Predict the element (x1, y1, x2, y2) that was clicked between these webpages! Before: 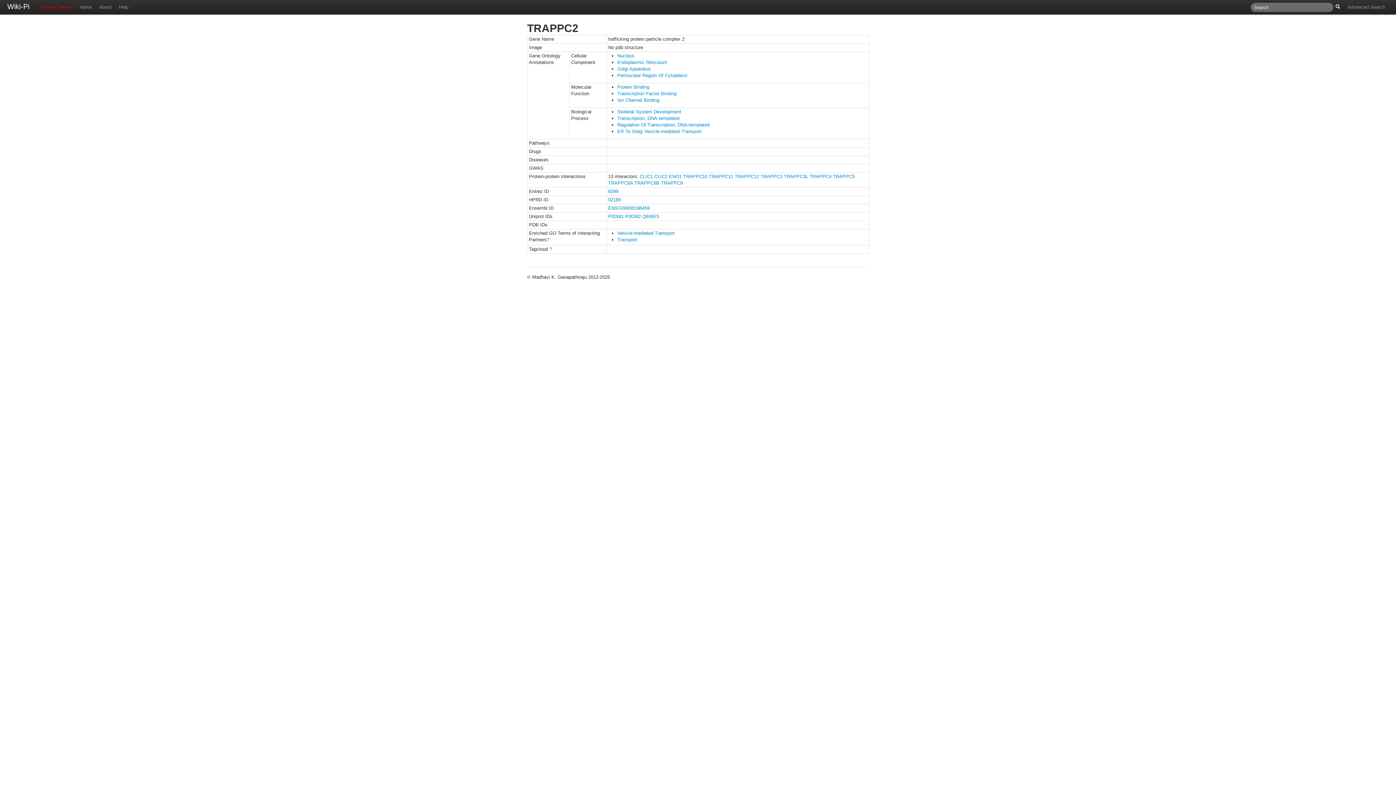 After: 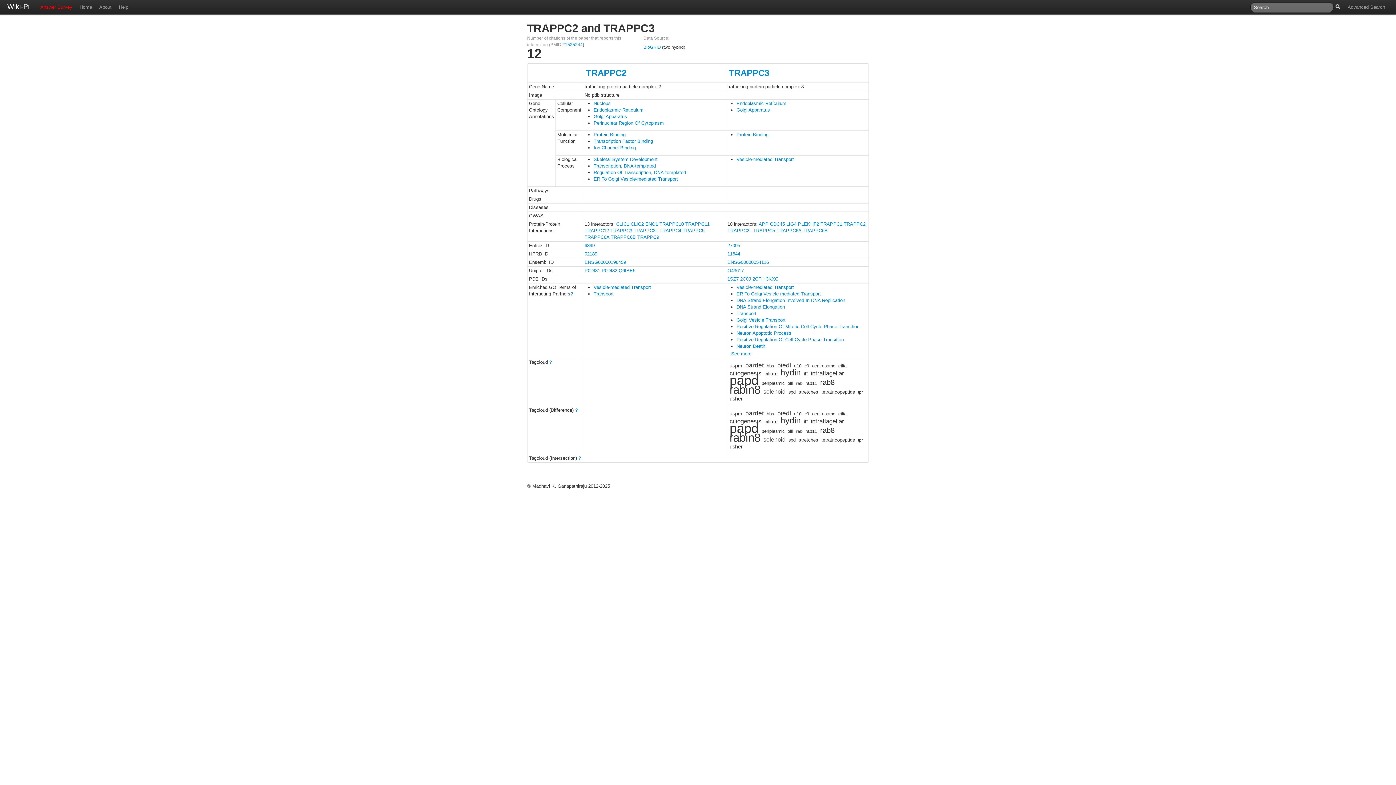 Action: label: TRAPPC3 bbox: (760, 173, 782, 179)